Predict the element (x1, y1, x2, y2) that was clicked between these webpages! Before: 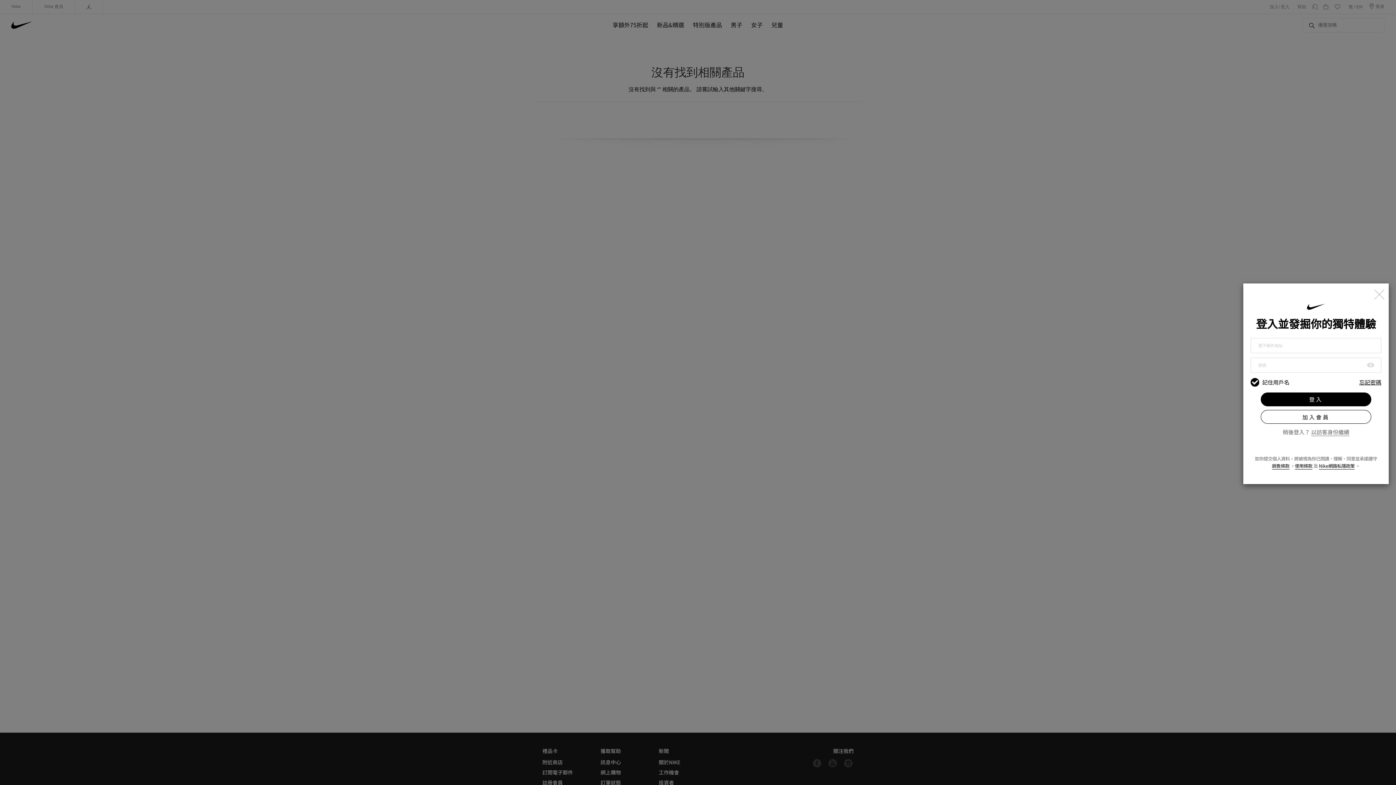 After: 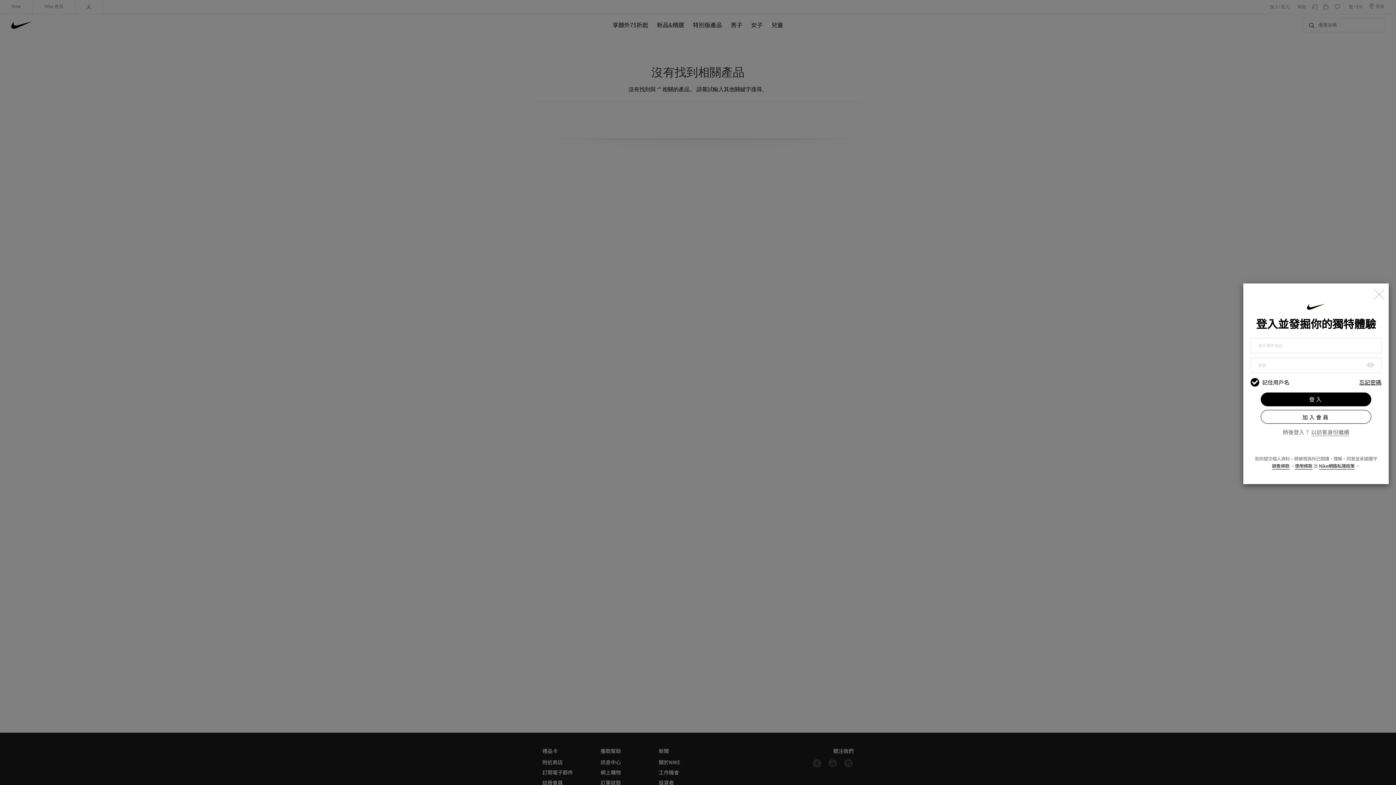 Action: label: 使用條款 bbox: (1295, 462, 1312, 469)